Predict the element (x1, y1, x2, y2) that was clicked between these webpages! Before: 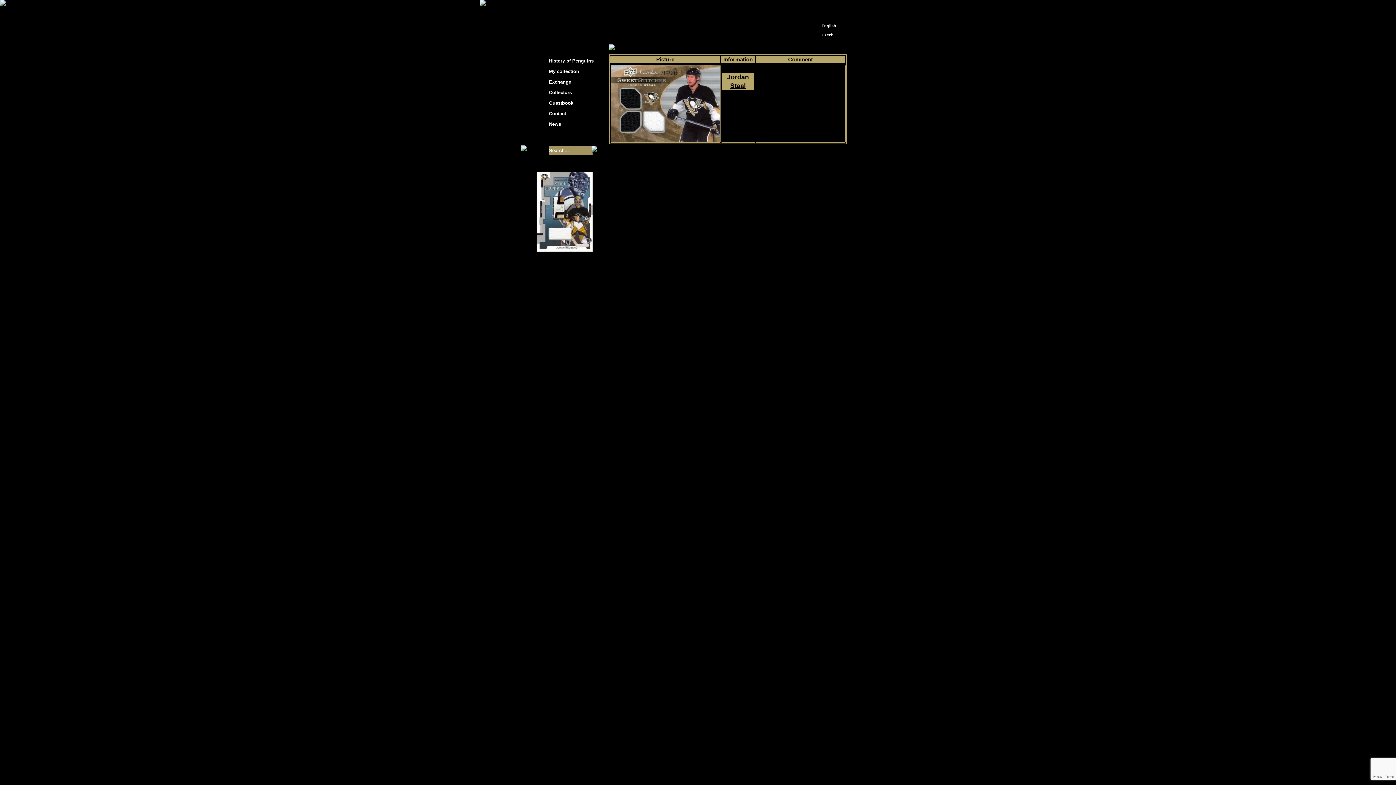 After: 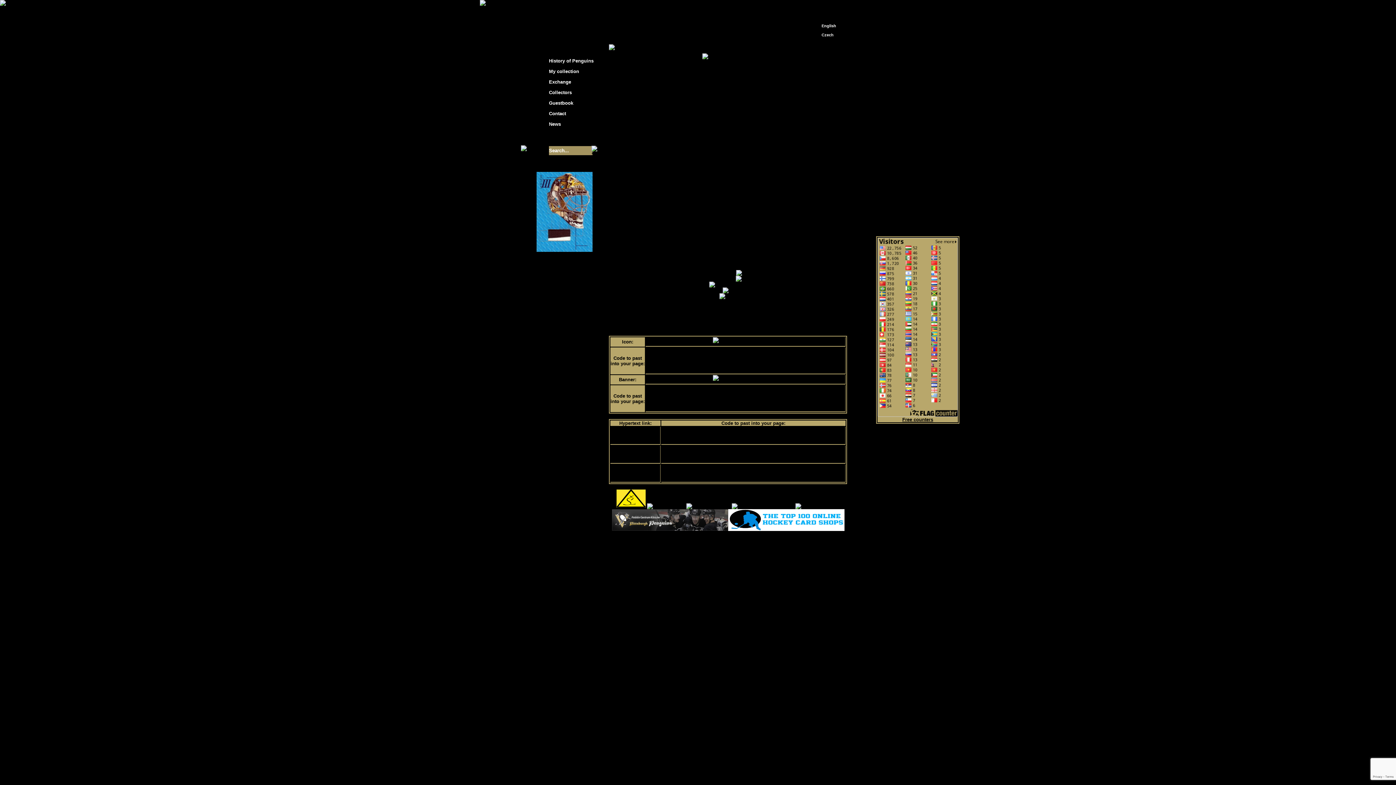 Action: bbox: (814, 3, 818, 9) label:    